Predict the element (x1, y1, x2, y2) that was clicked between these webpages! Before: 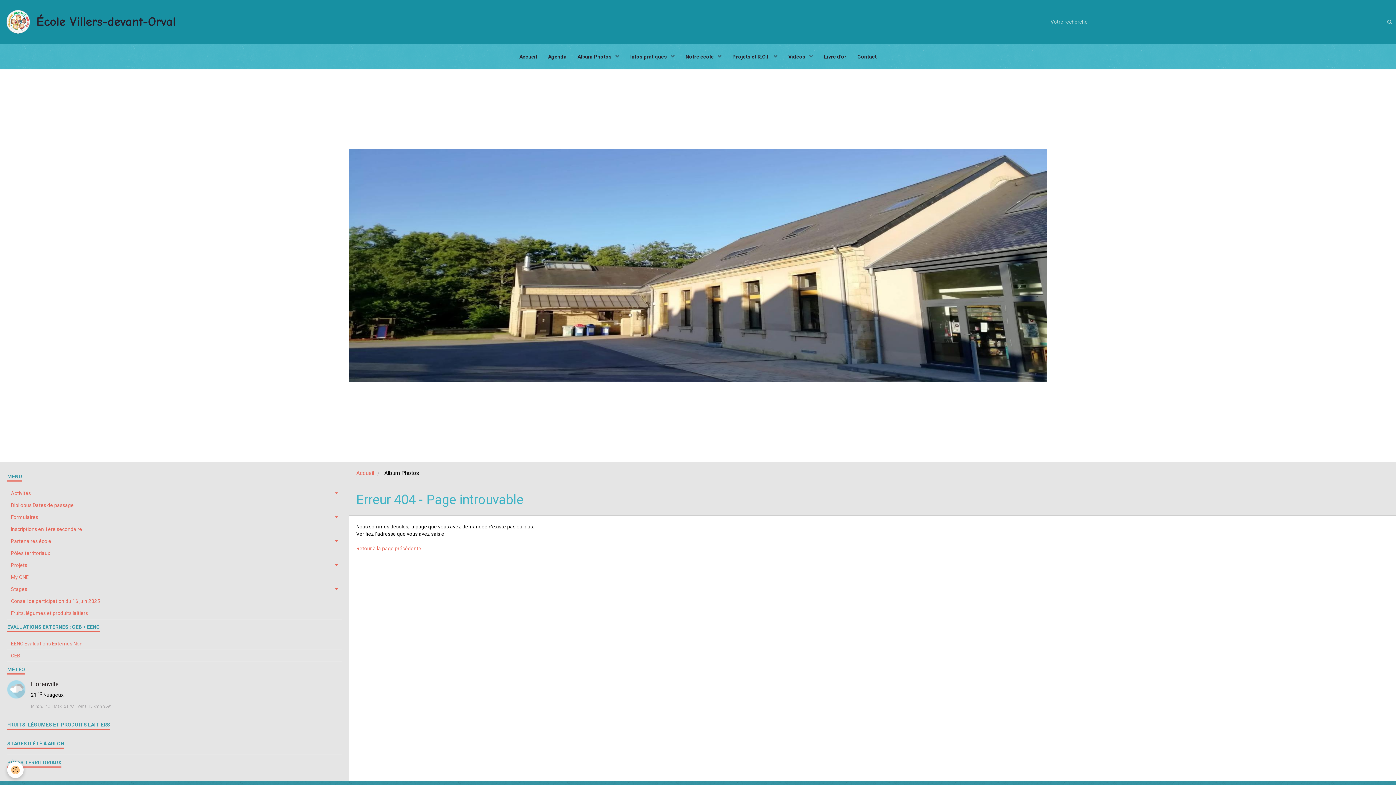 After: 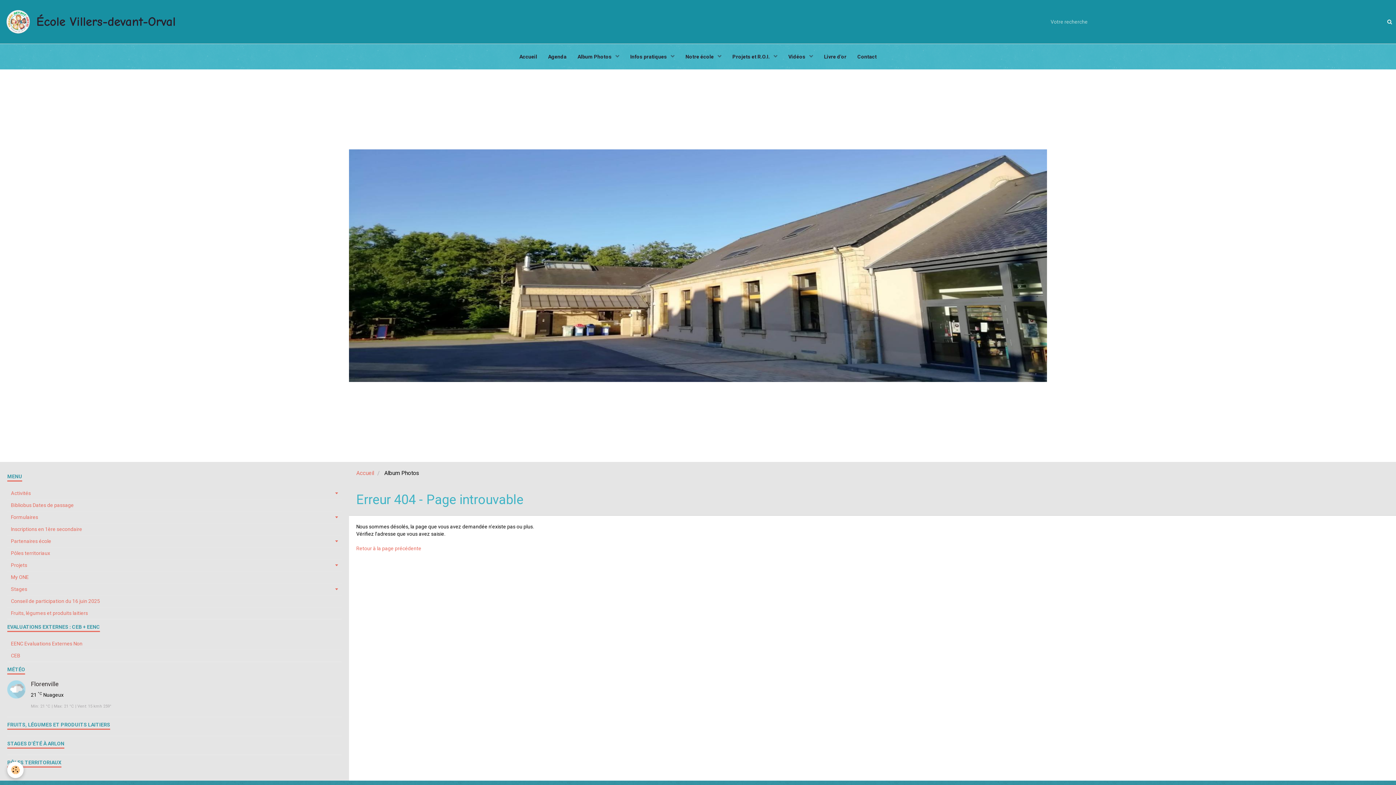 Action: bbox: (1383, 0, 1396, 43)